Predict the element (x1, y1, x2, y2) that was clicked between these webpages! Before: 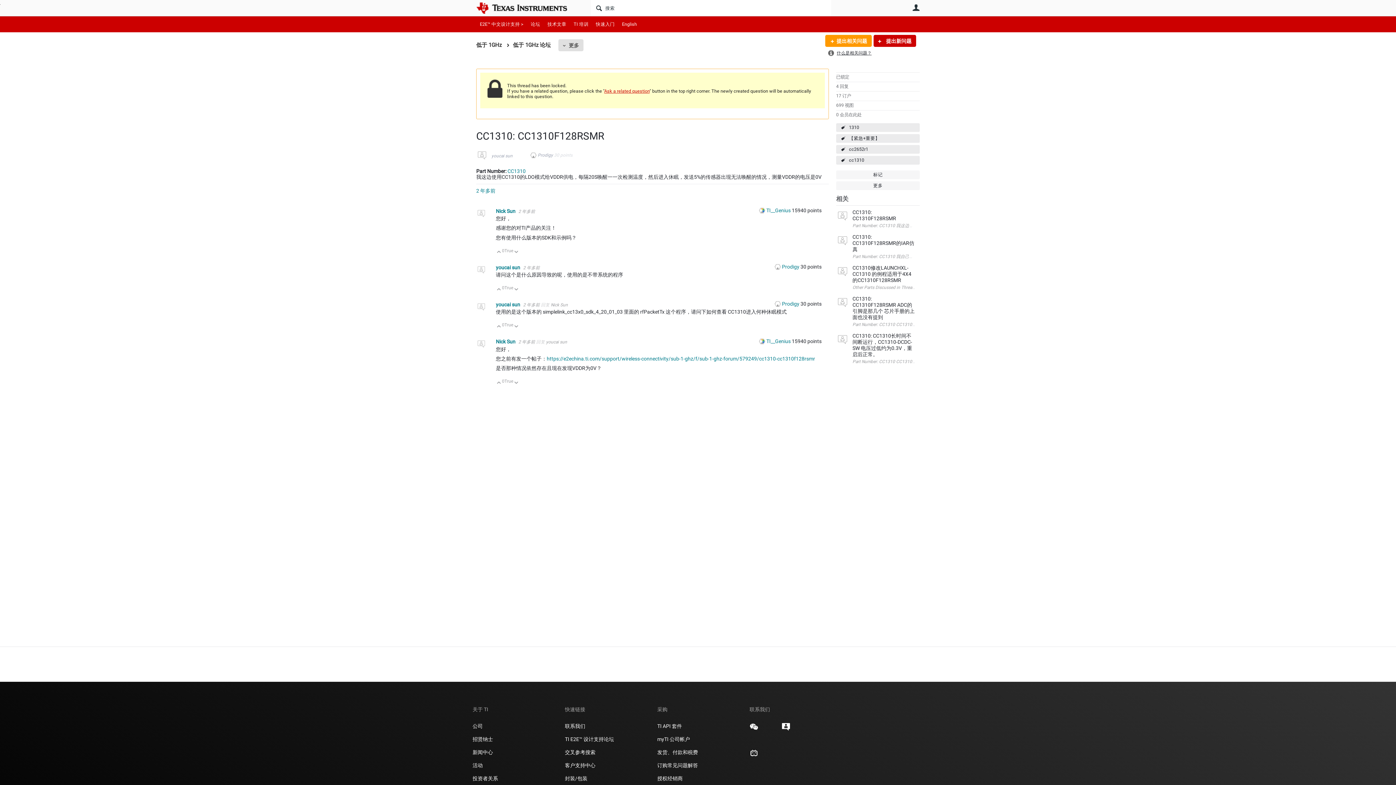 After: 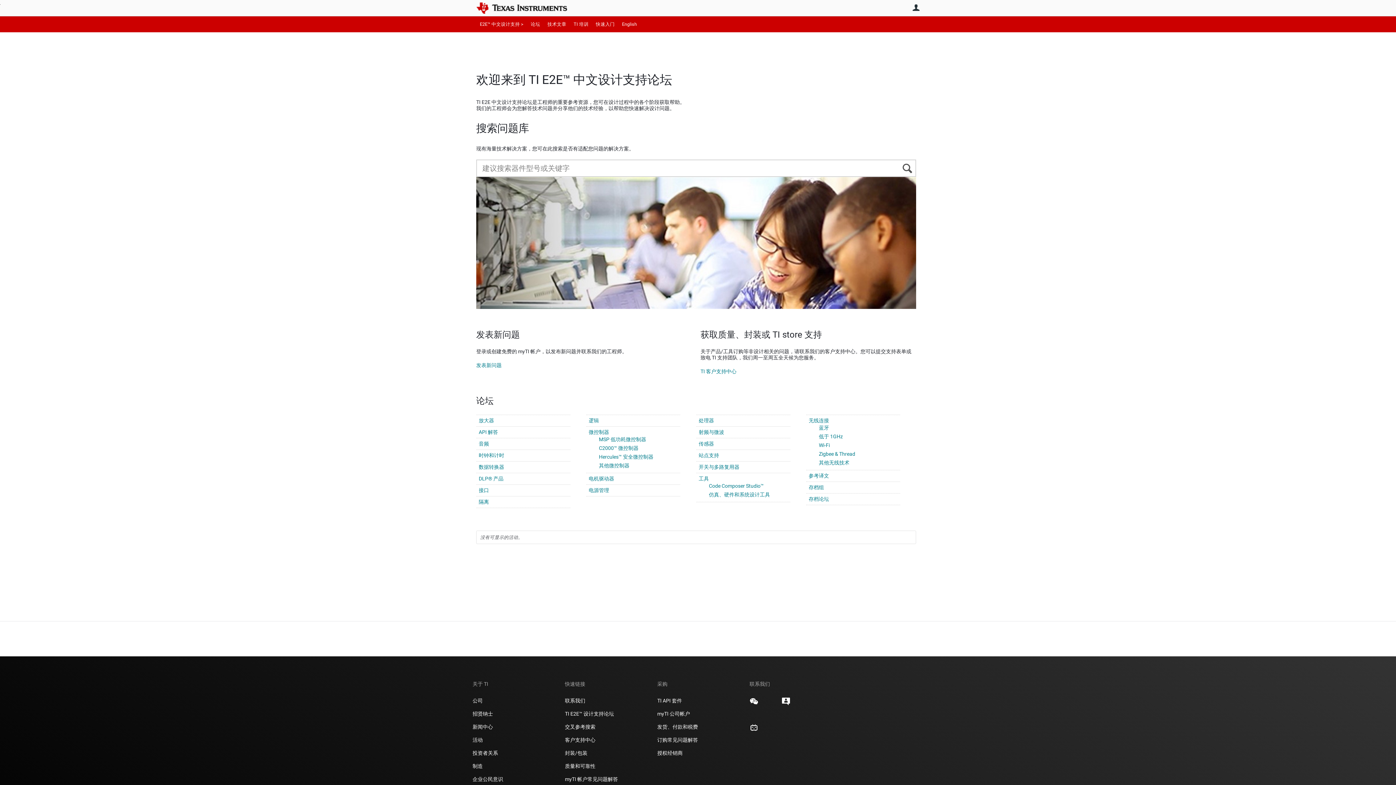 Action: bbox: (565, 736, 614, 743) label: TI E2E™ 设计支持论坛